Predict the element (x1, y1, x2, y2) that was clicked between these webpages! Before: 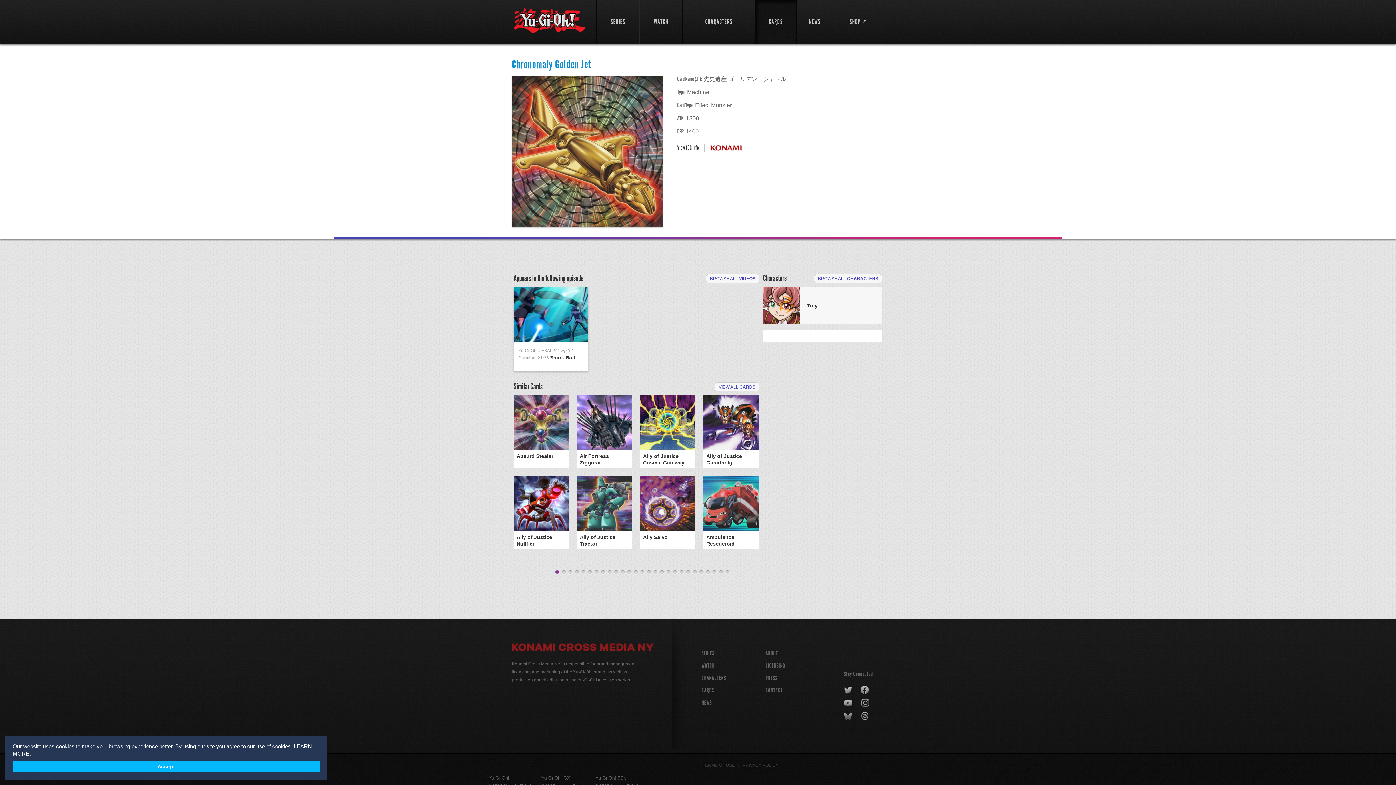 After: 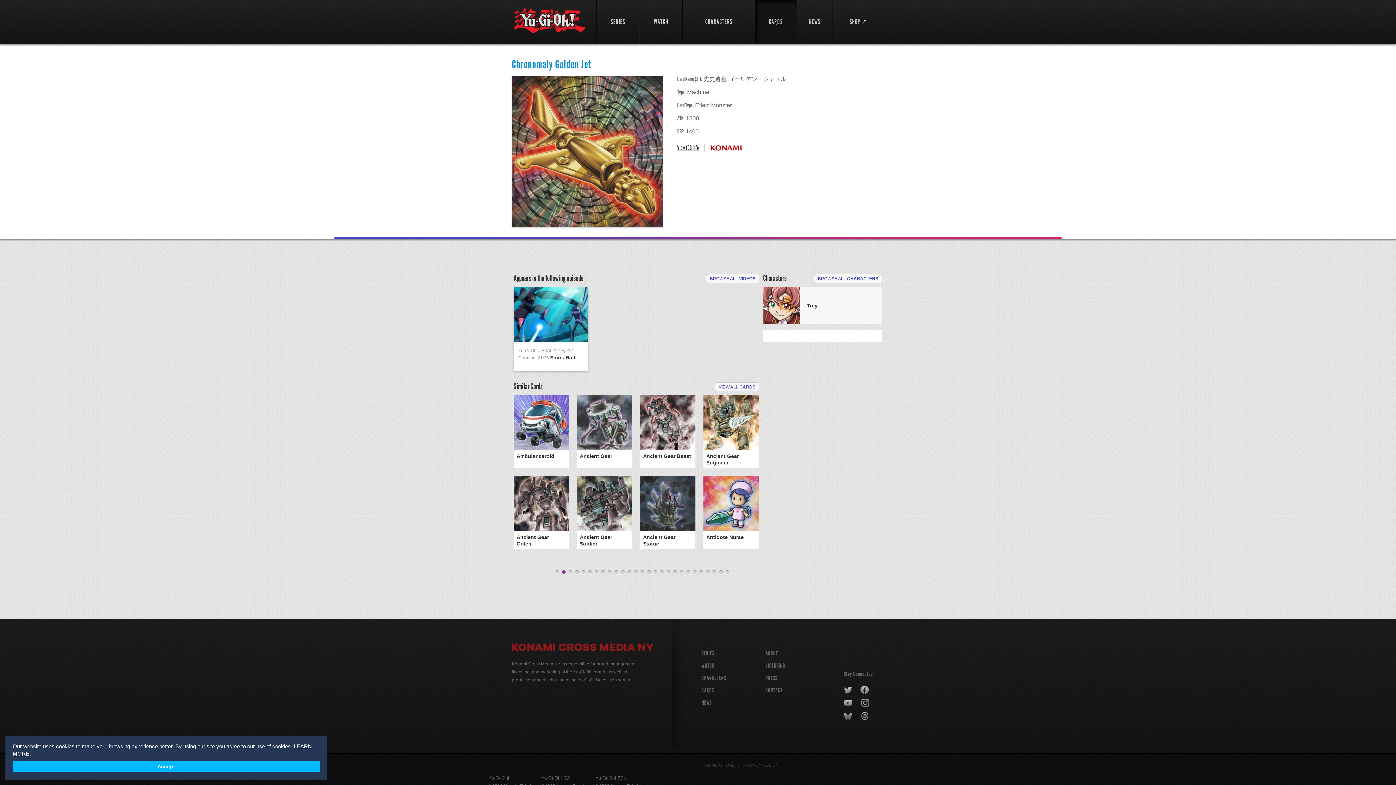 Action: label: 2 bbox: (561, 570, 566, 574)